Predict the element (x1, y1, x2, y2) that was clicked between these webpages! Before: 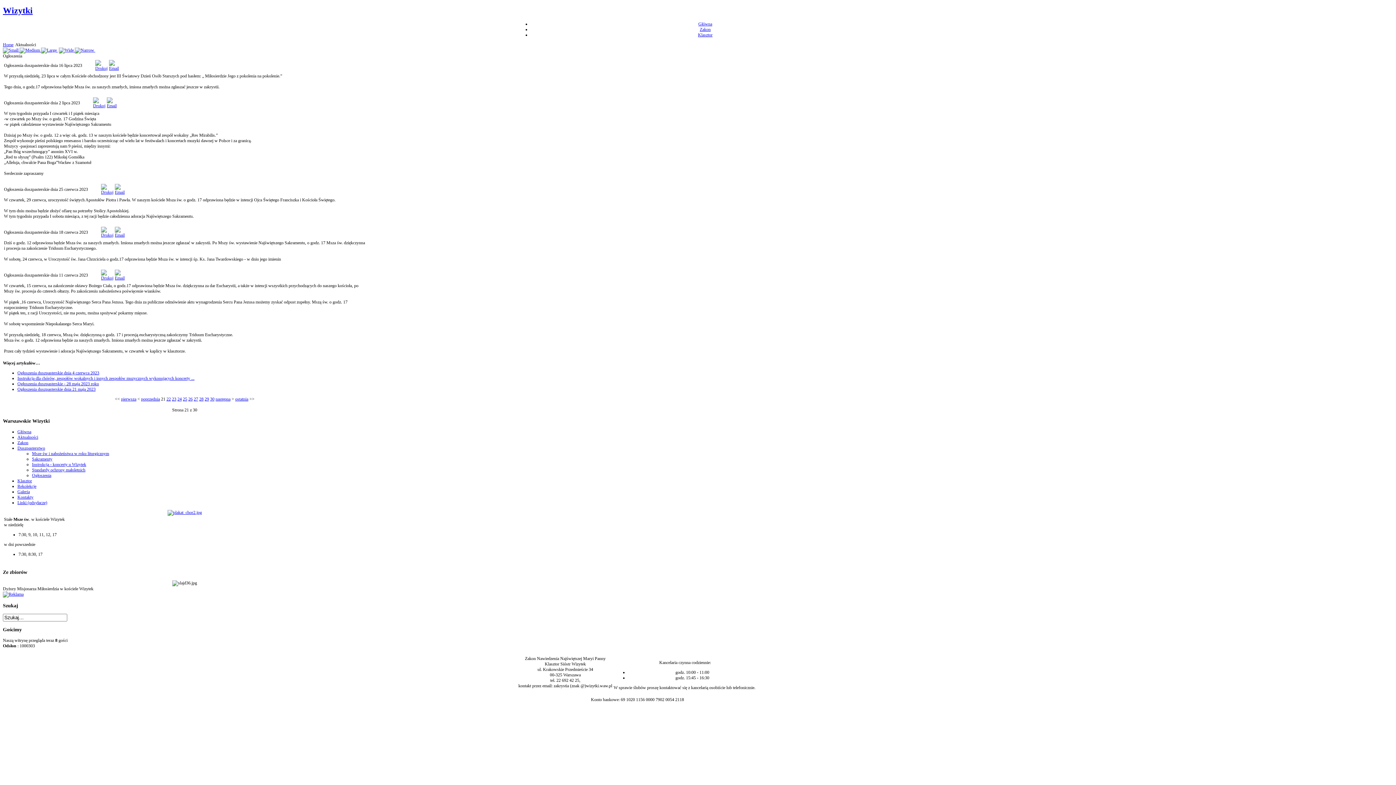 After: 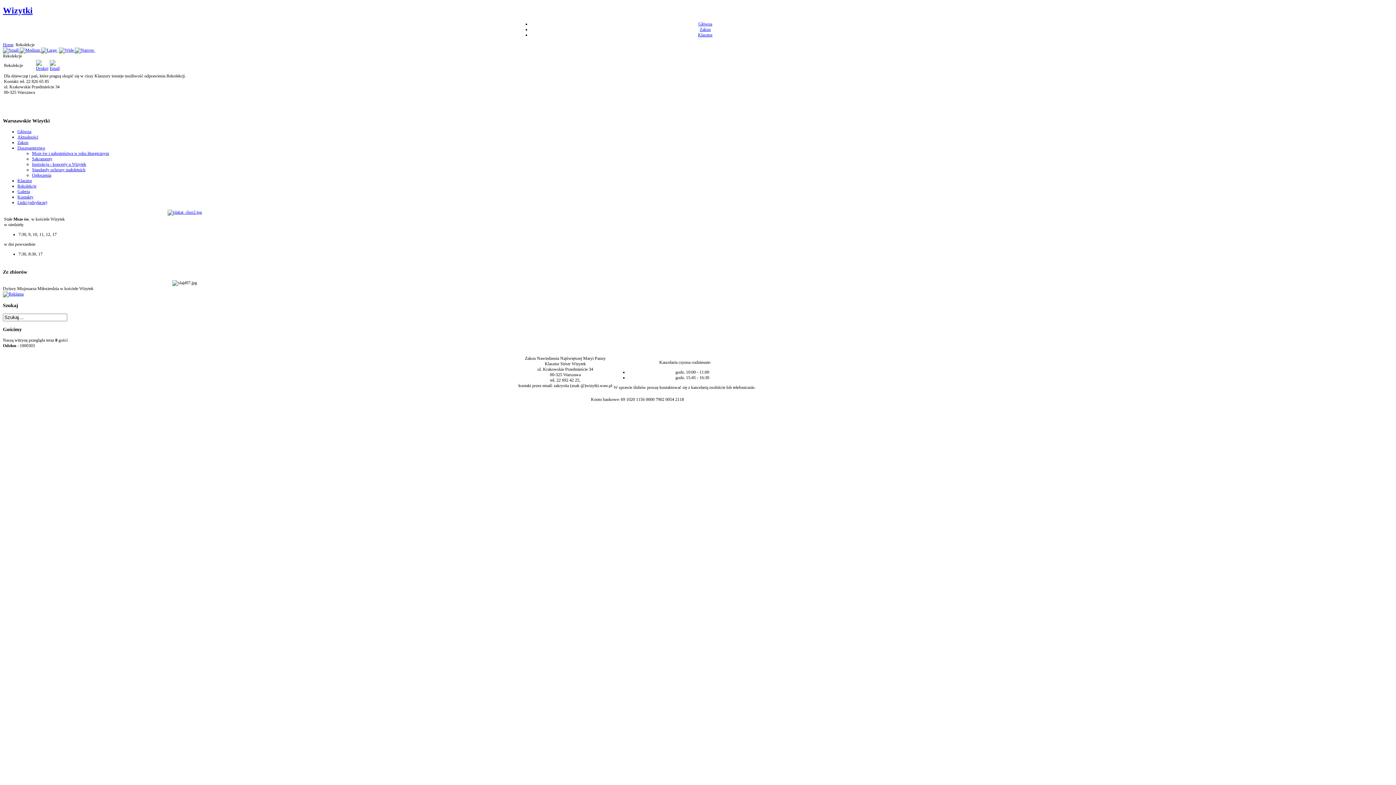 Action: bbox: (17, 484, 36, 489) label: Rekolekcje